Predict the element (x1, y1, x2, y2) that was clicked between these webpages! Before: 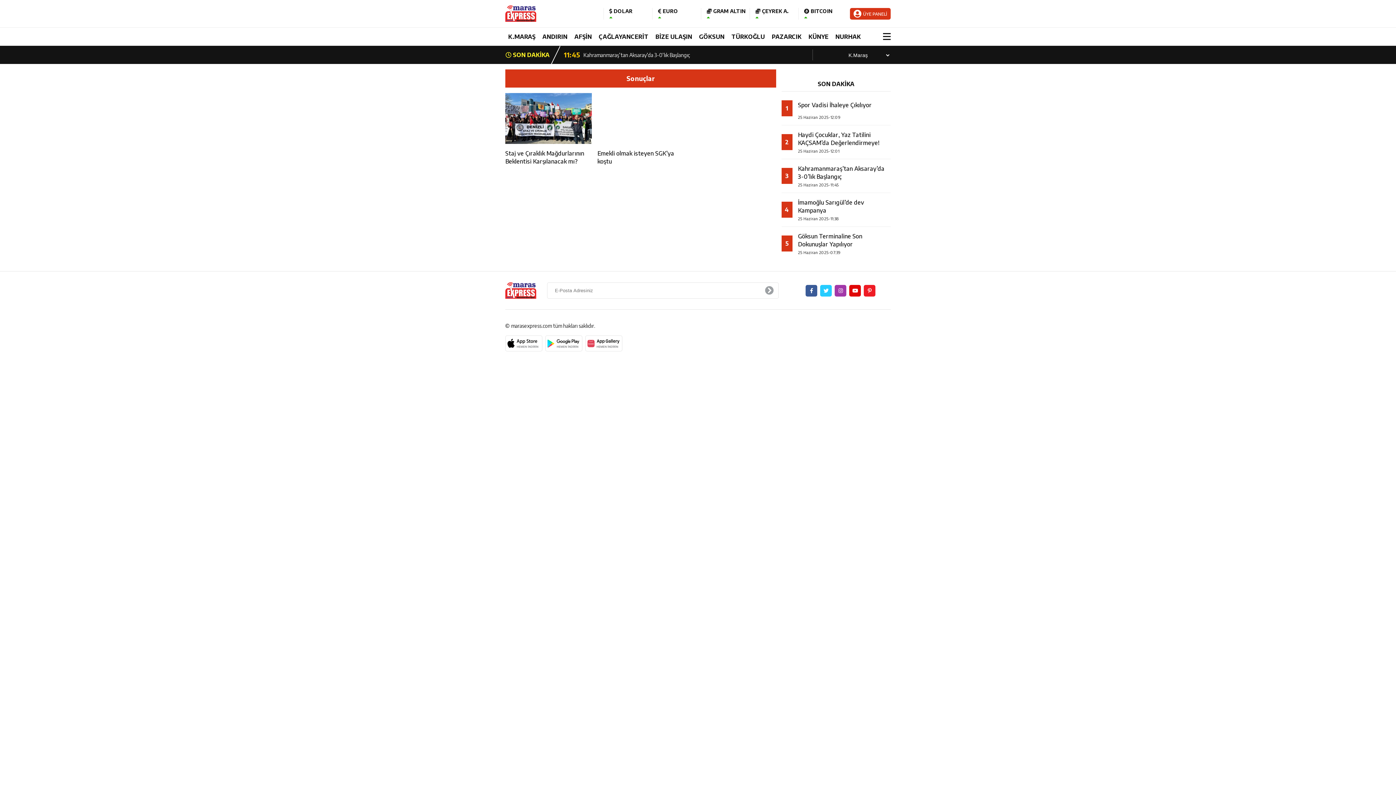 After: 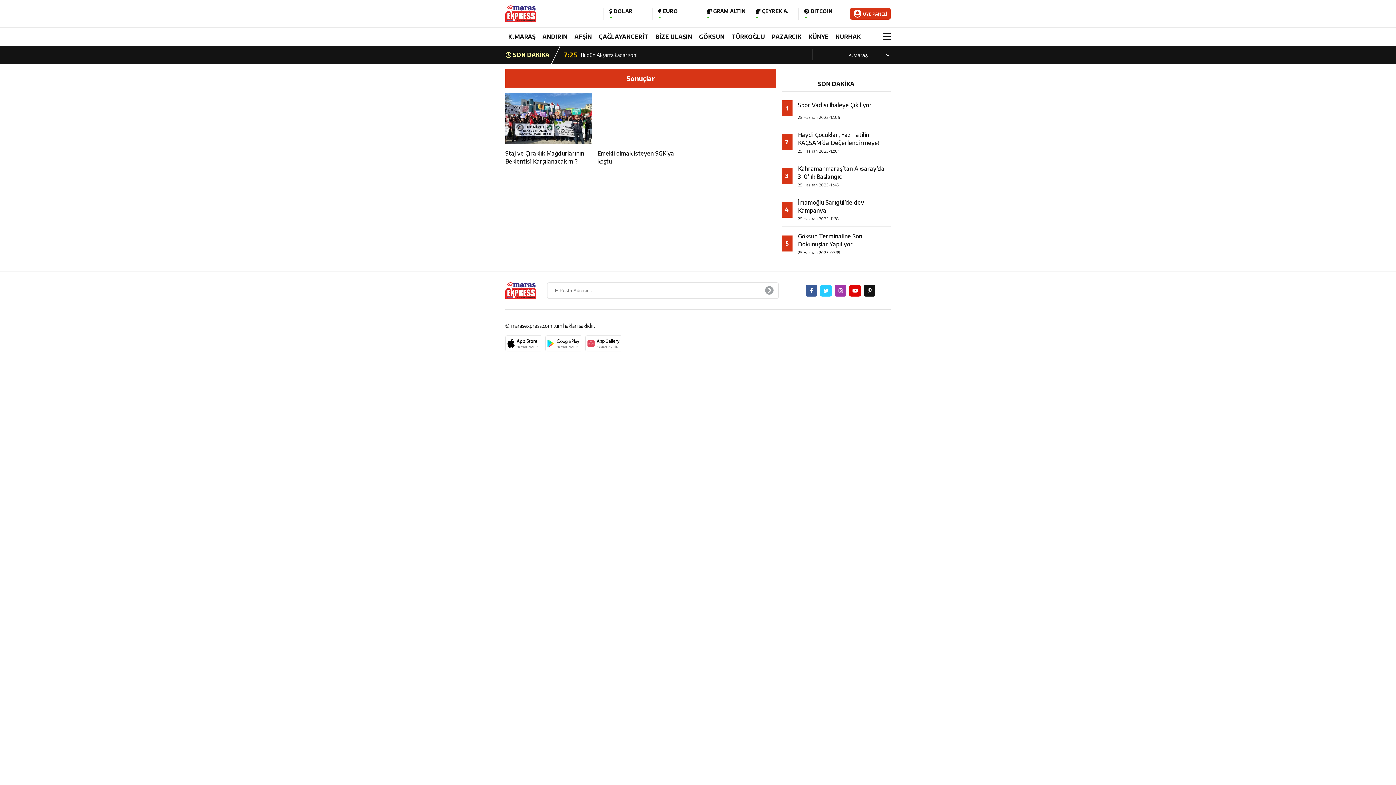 Action: bbox: (864, 284, 875, 296)